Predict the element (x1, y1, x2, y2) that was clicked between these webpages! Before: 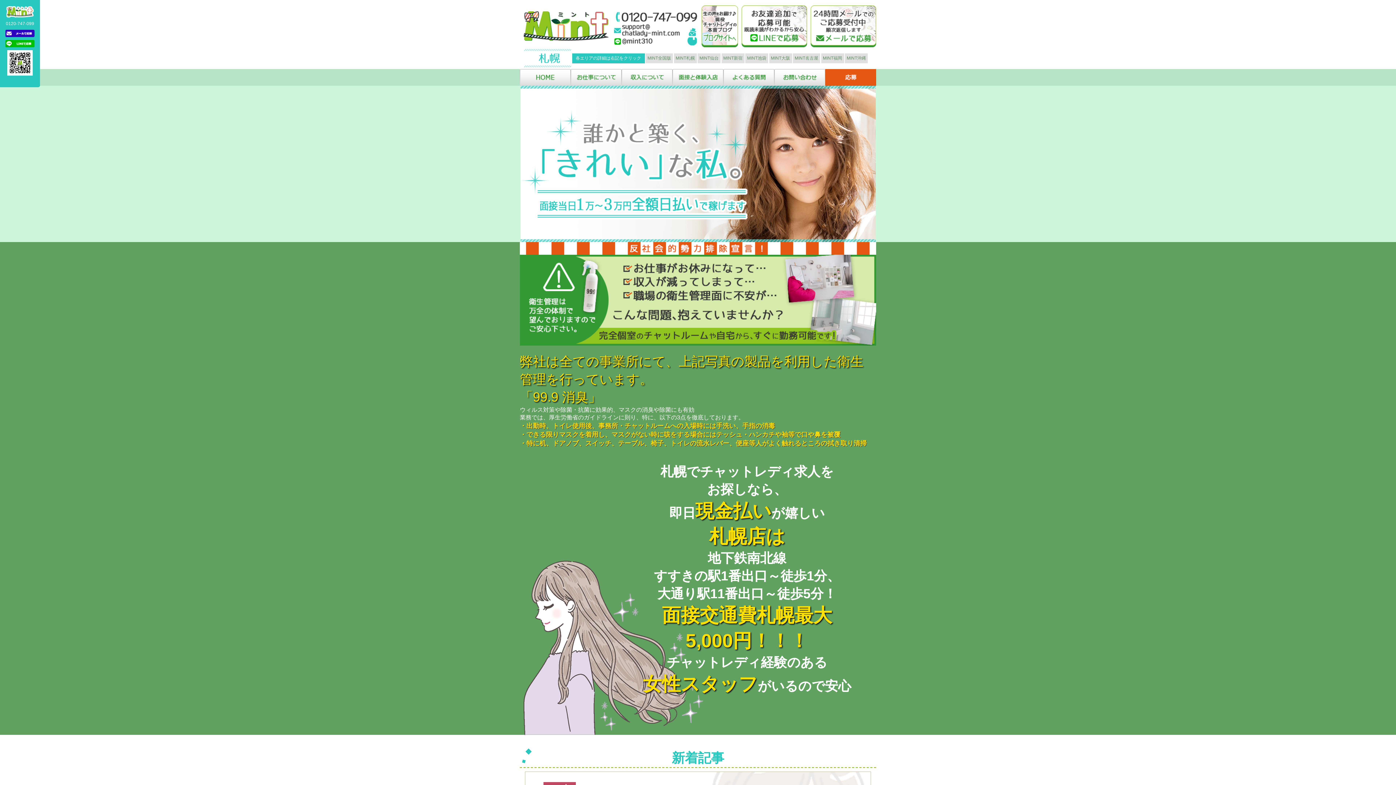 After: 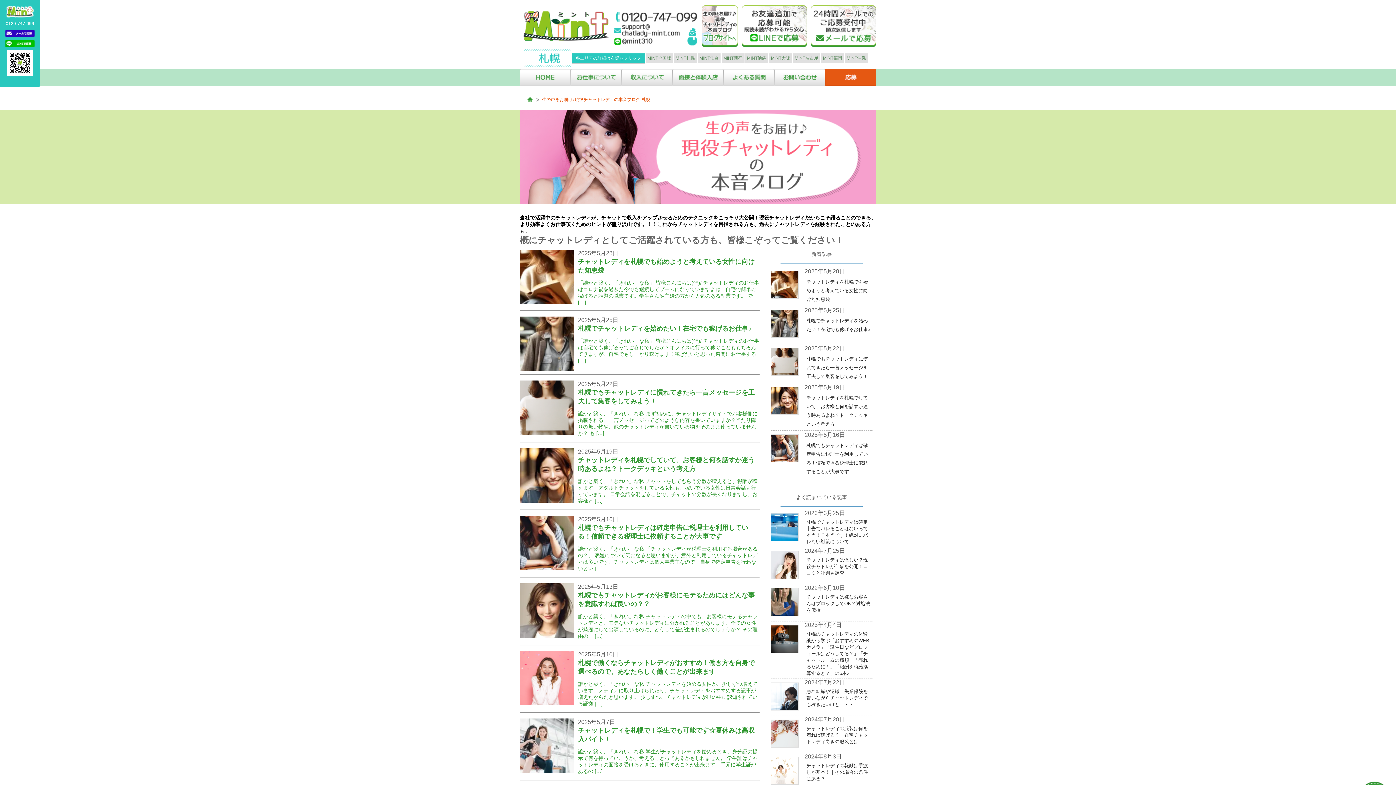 Action: bbox: (701, 5, 738, 47) label: 本音ブログ